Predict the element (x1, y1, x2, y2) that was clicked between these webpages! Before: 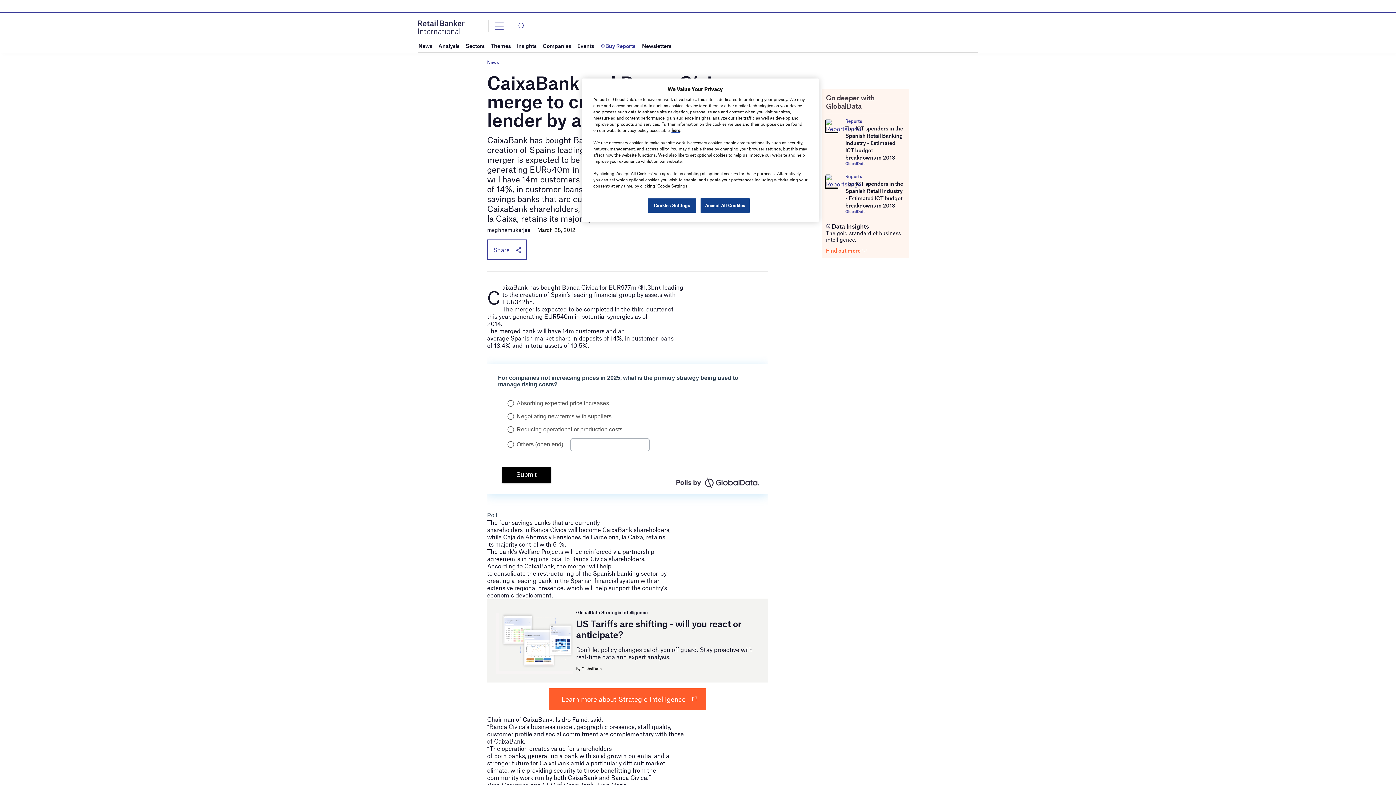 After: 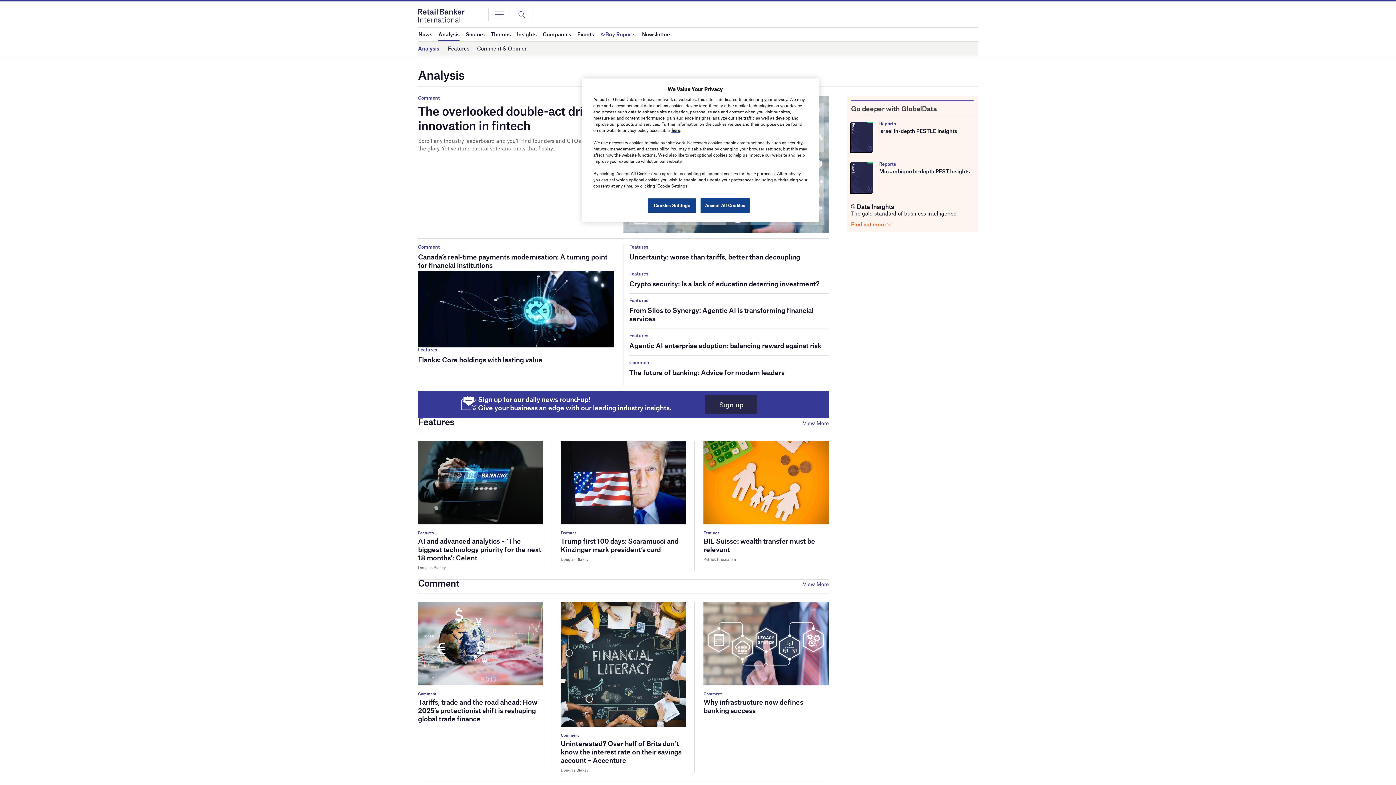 Action: bbox: (438, 39, 459, 52) label: Analysis